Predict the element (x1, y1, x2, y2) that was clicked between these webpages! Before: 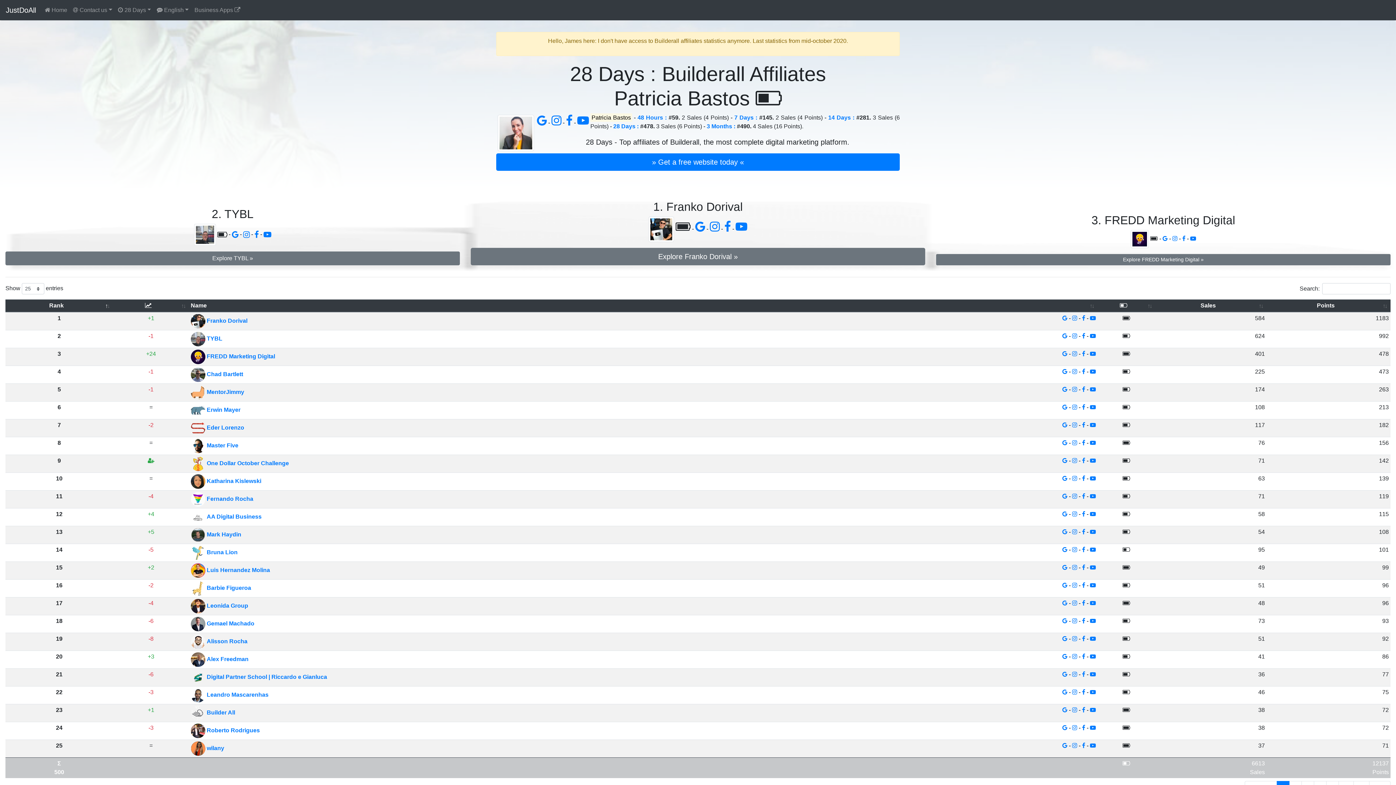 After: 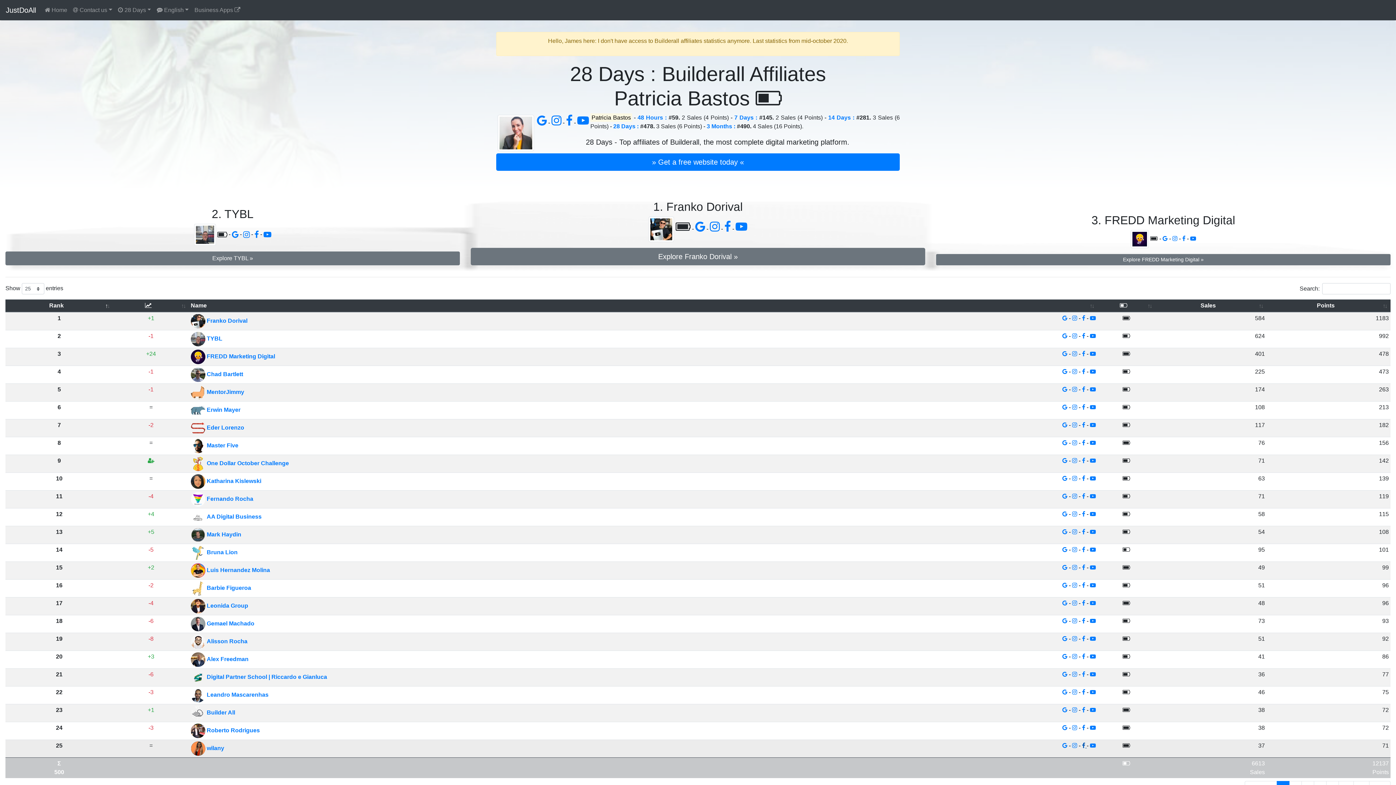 Action: label:   bbox: (1082, 742, 1086, 749)